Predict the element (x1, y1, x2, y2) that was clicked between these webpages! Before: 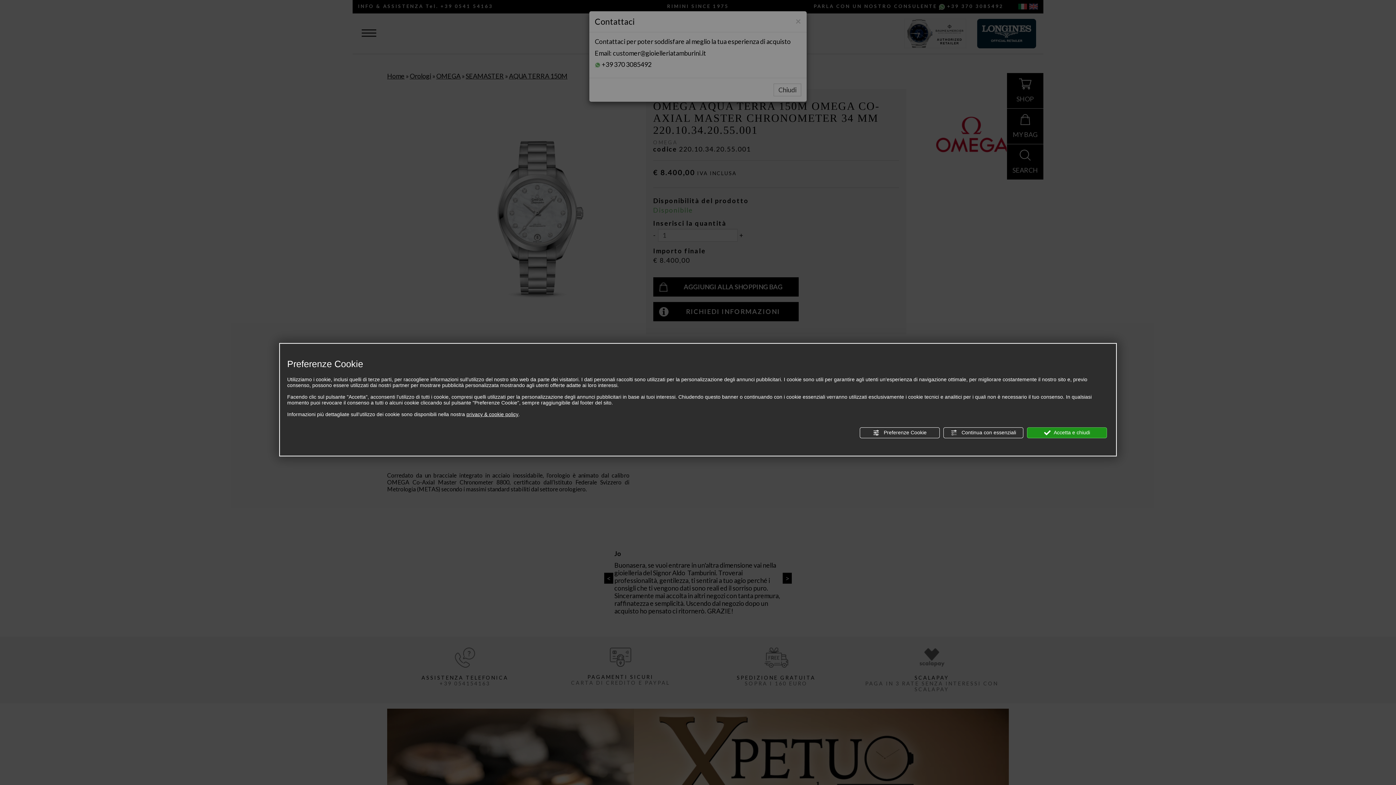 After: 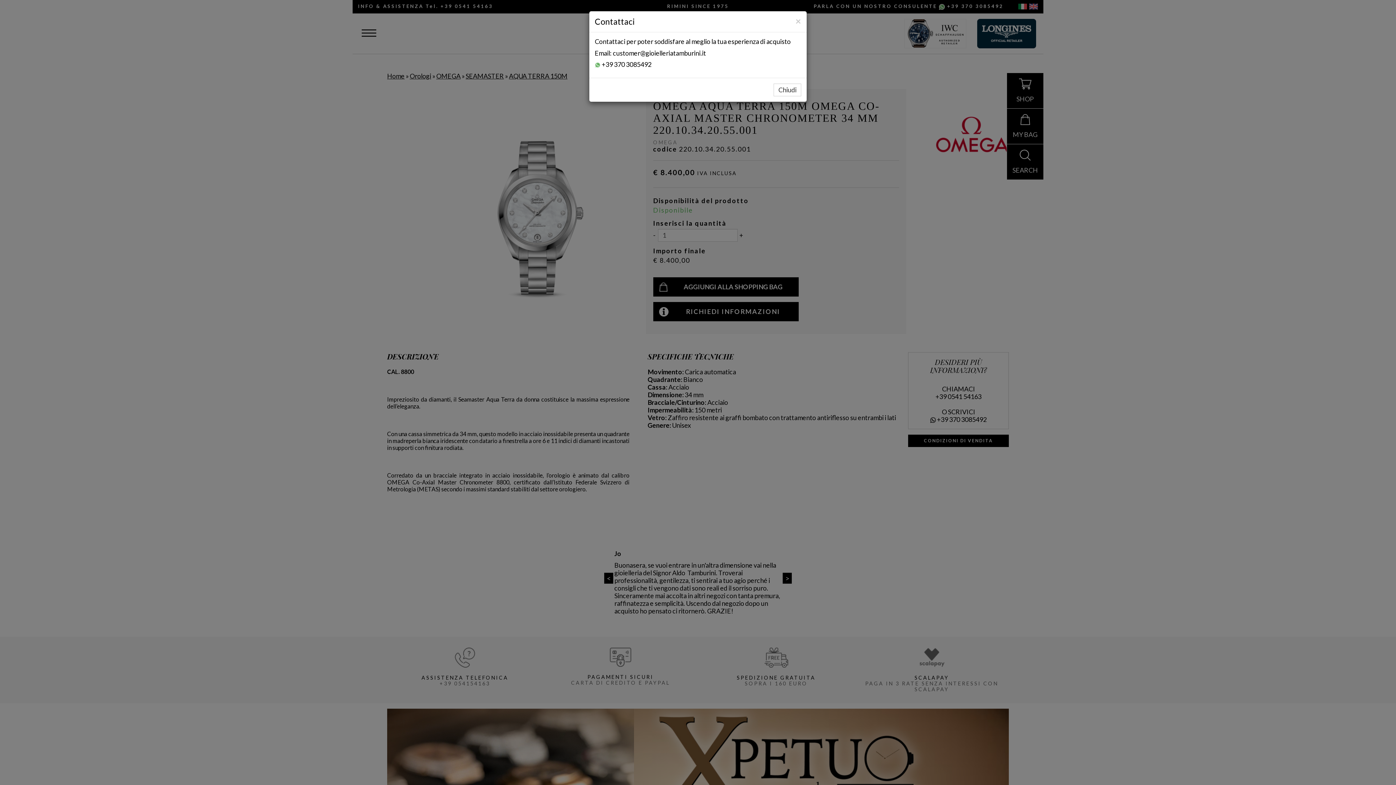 Action: bbox: (1027, 427, 1107, 438) label:  Accetta e chiudi